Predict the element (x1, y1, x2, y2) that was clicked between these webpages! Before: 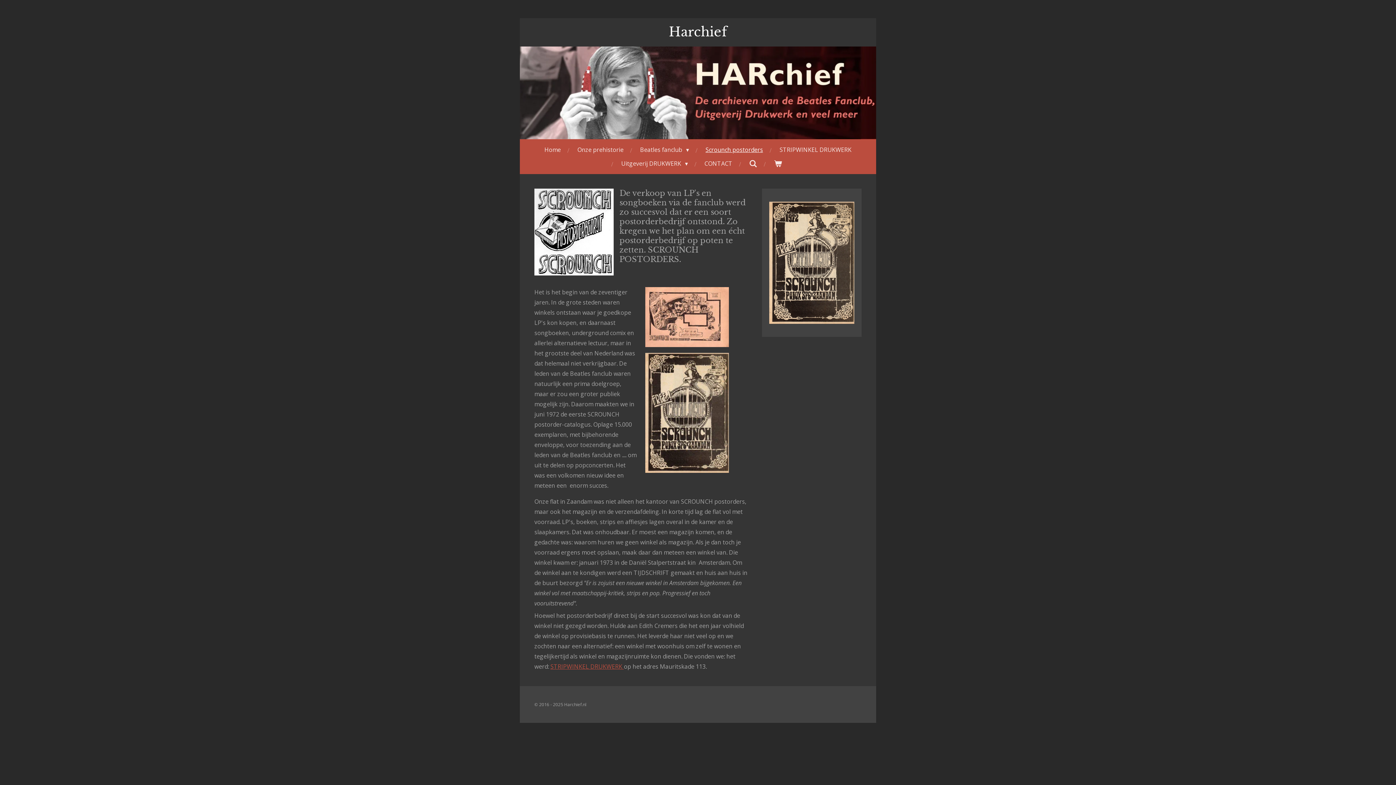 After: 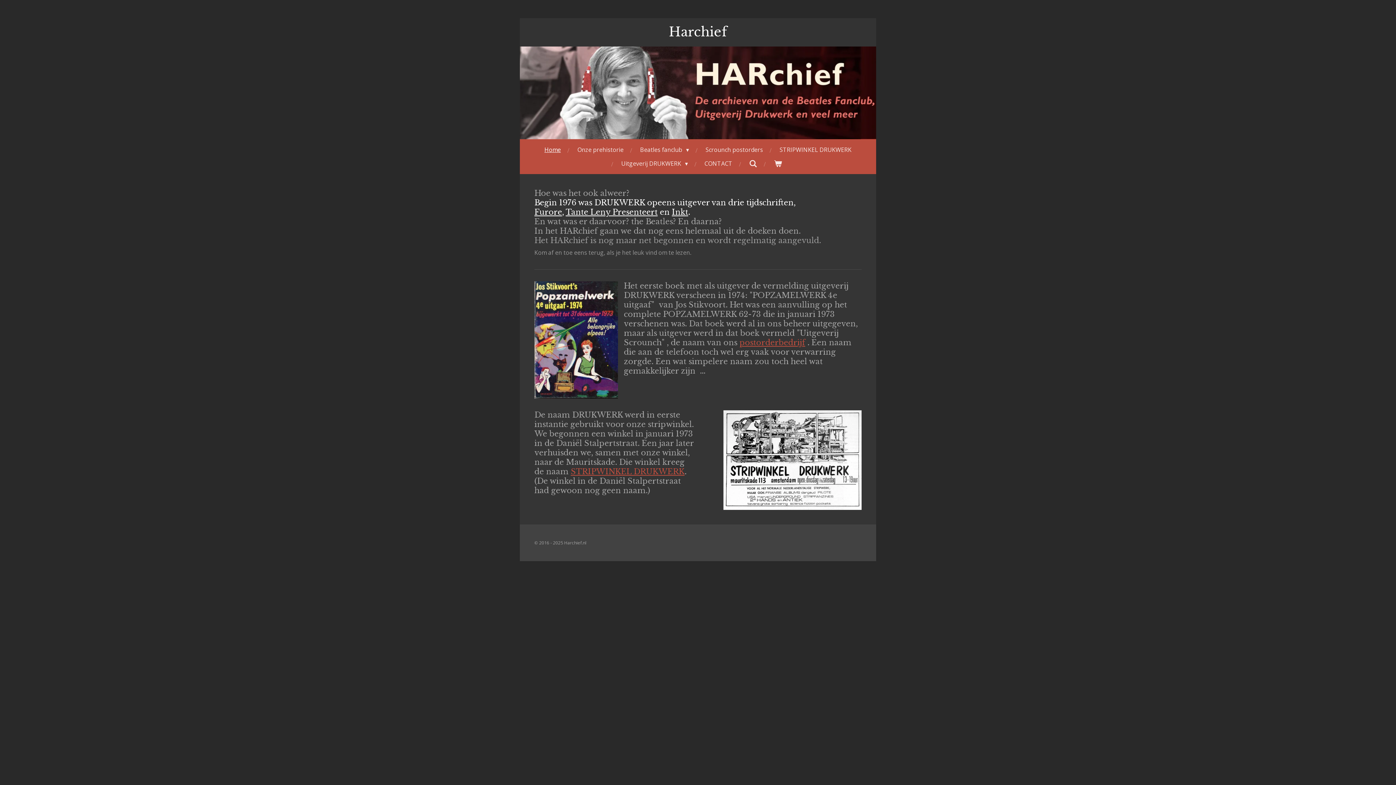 Action: label: Home bbox: (539, 142, 565, 156)